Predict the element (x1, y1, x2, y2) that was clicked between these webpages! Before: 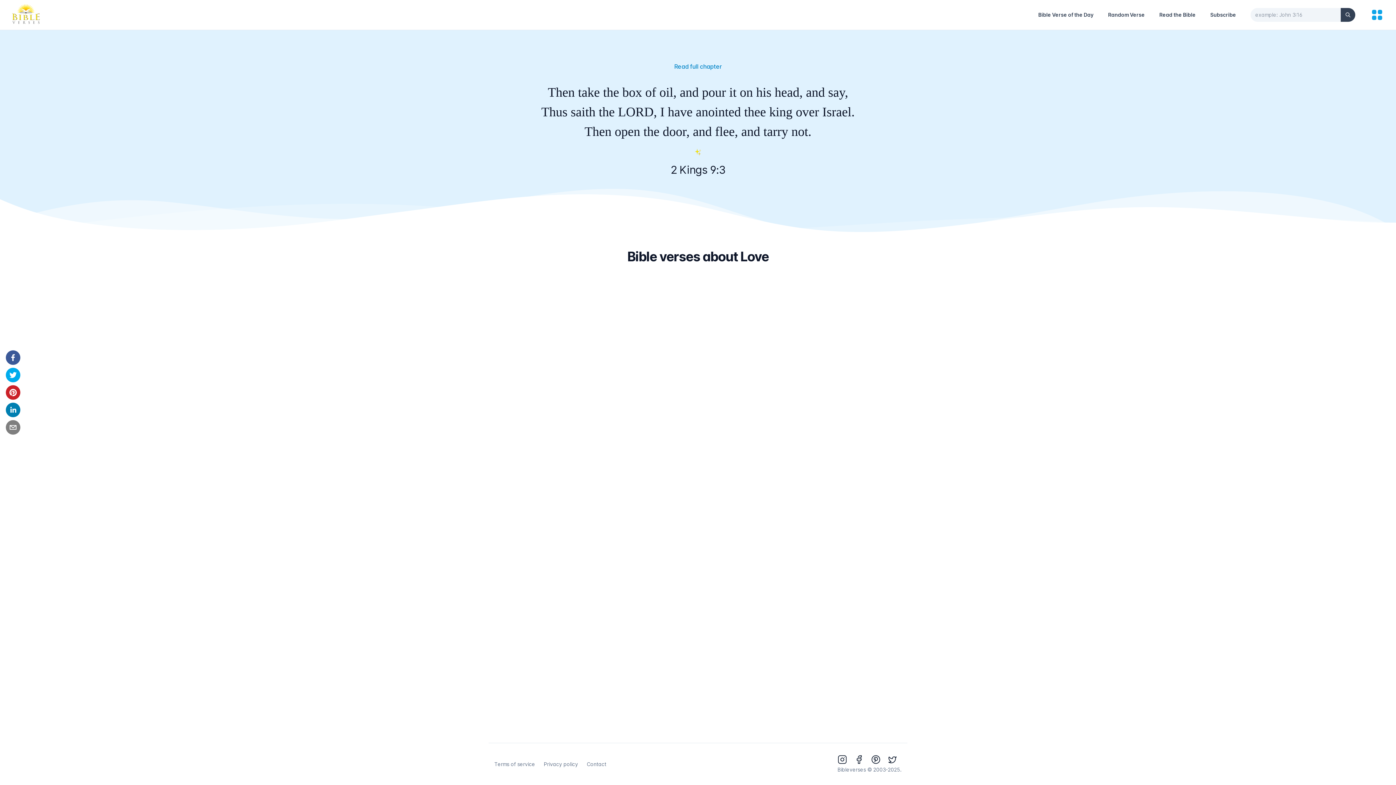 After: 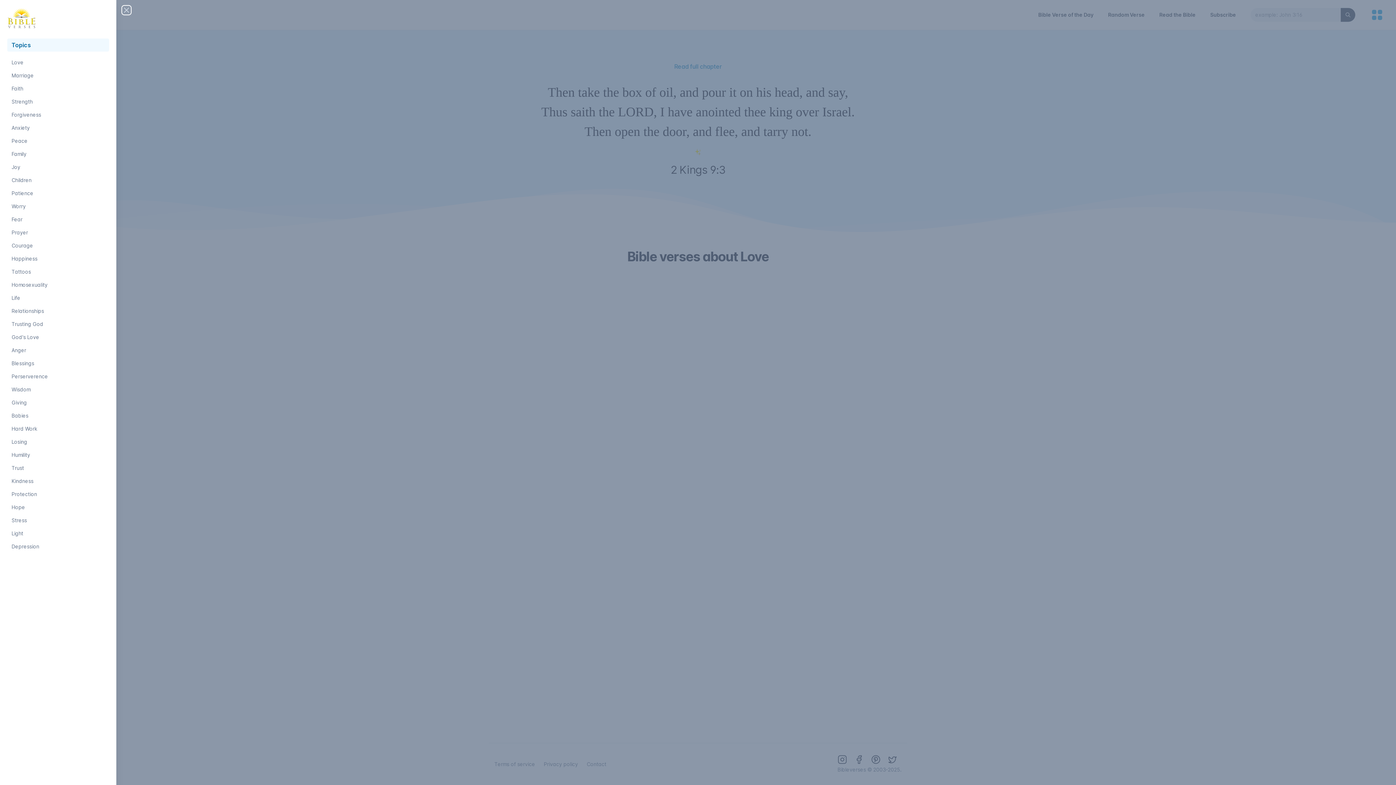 Action: label: menu bbox: (1370, 7, 1384, 22)